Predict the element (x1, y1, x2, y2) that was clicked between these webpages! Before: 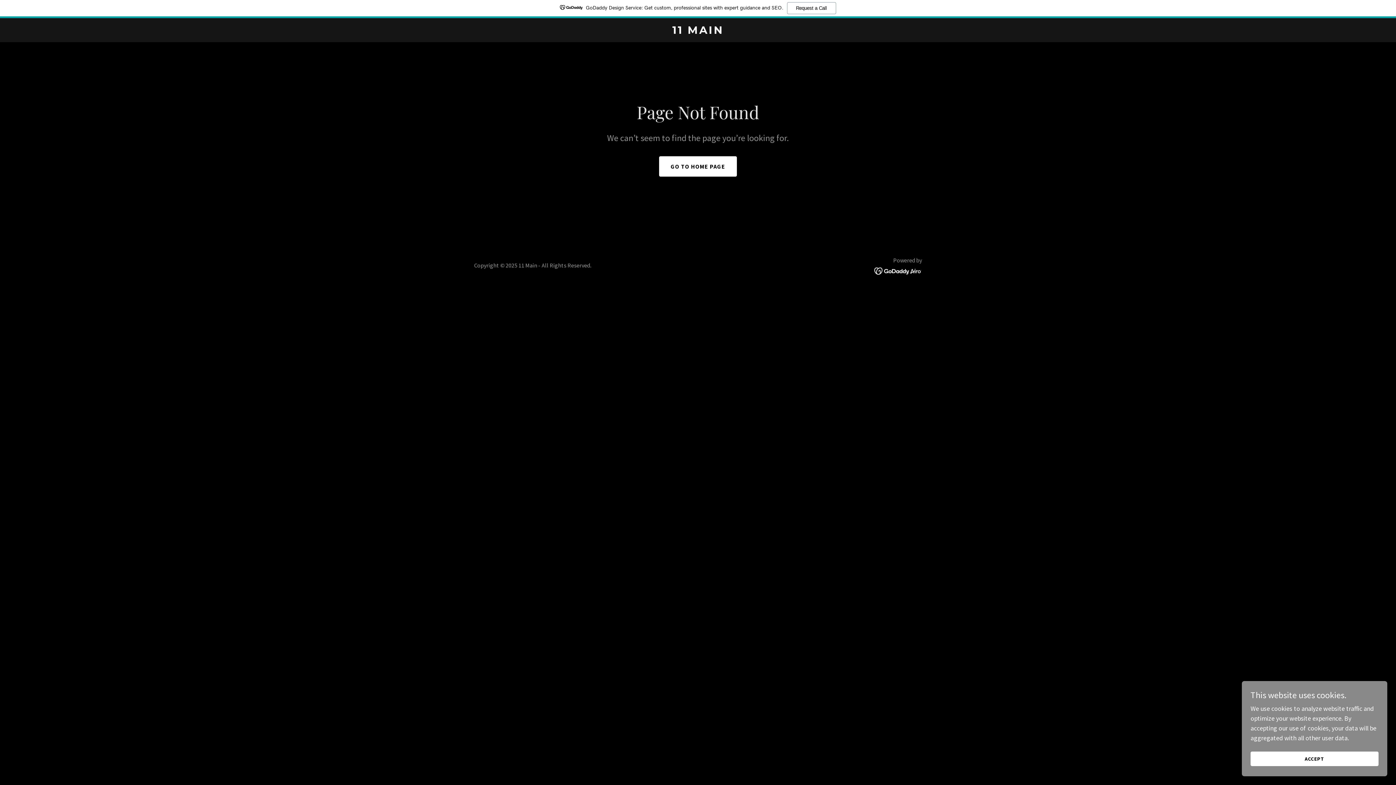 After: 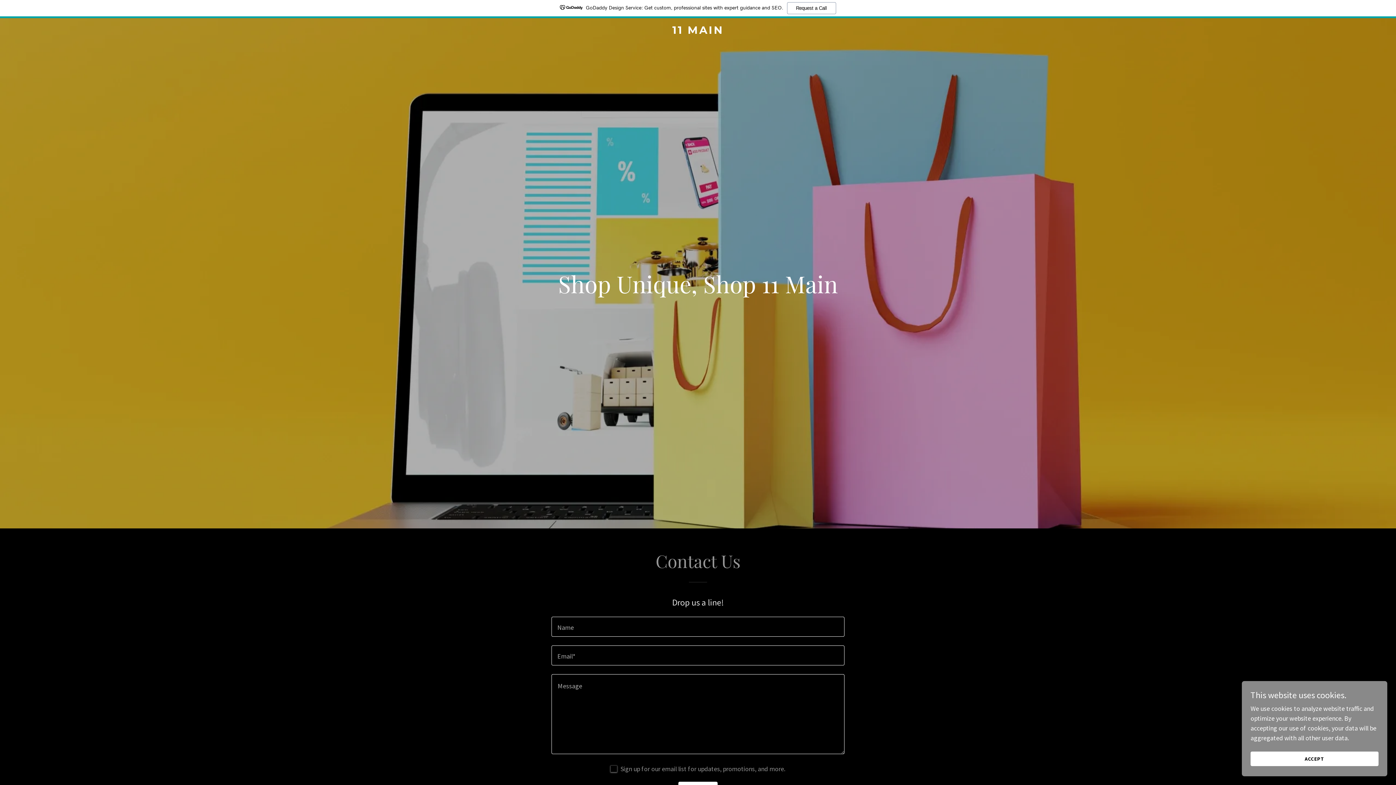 Action: bbox: (471, 27, 925, 35) label: 11 MAIN